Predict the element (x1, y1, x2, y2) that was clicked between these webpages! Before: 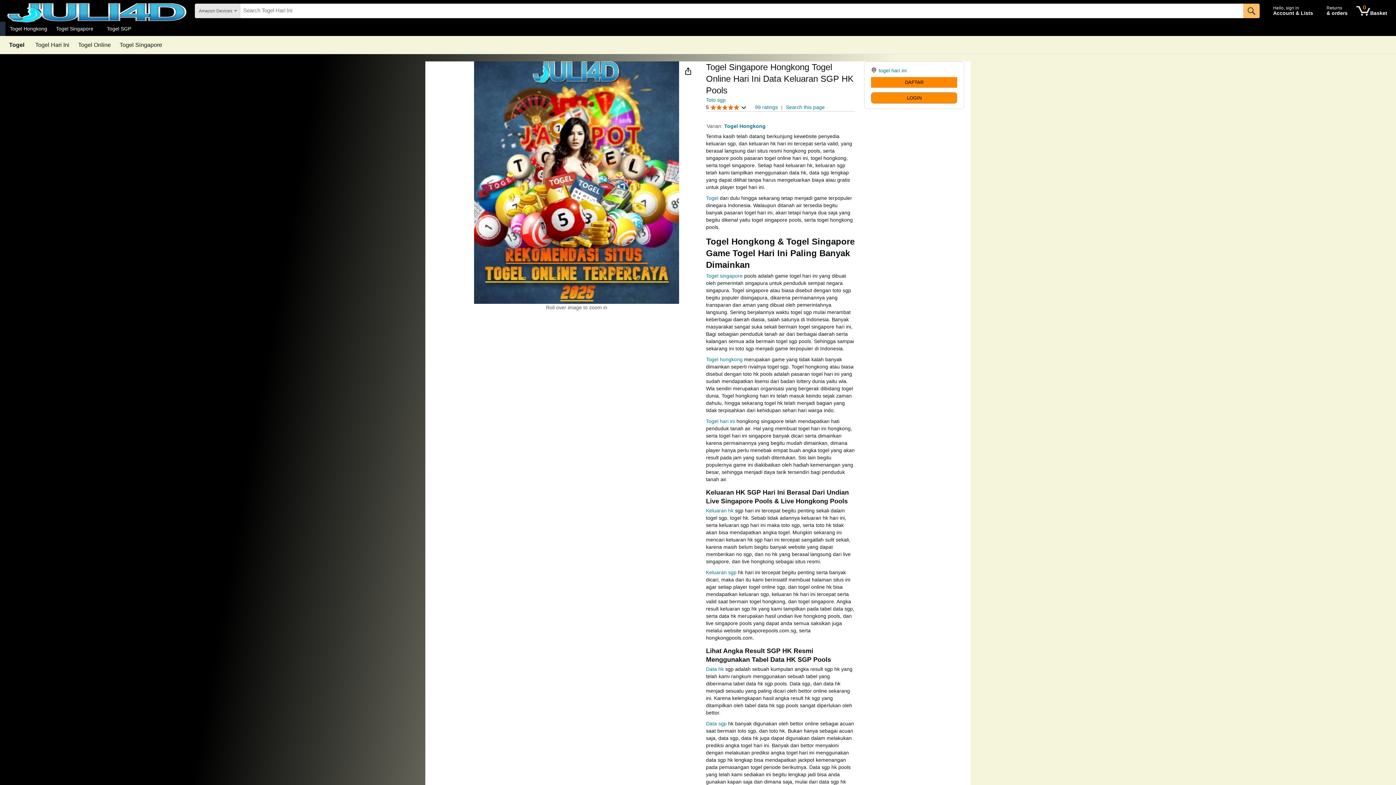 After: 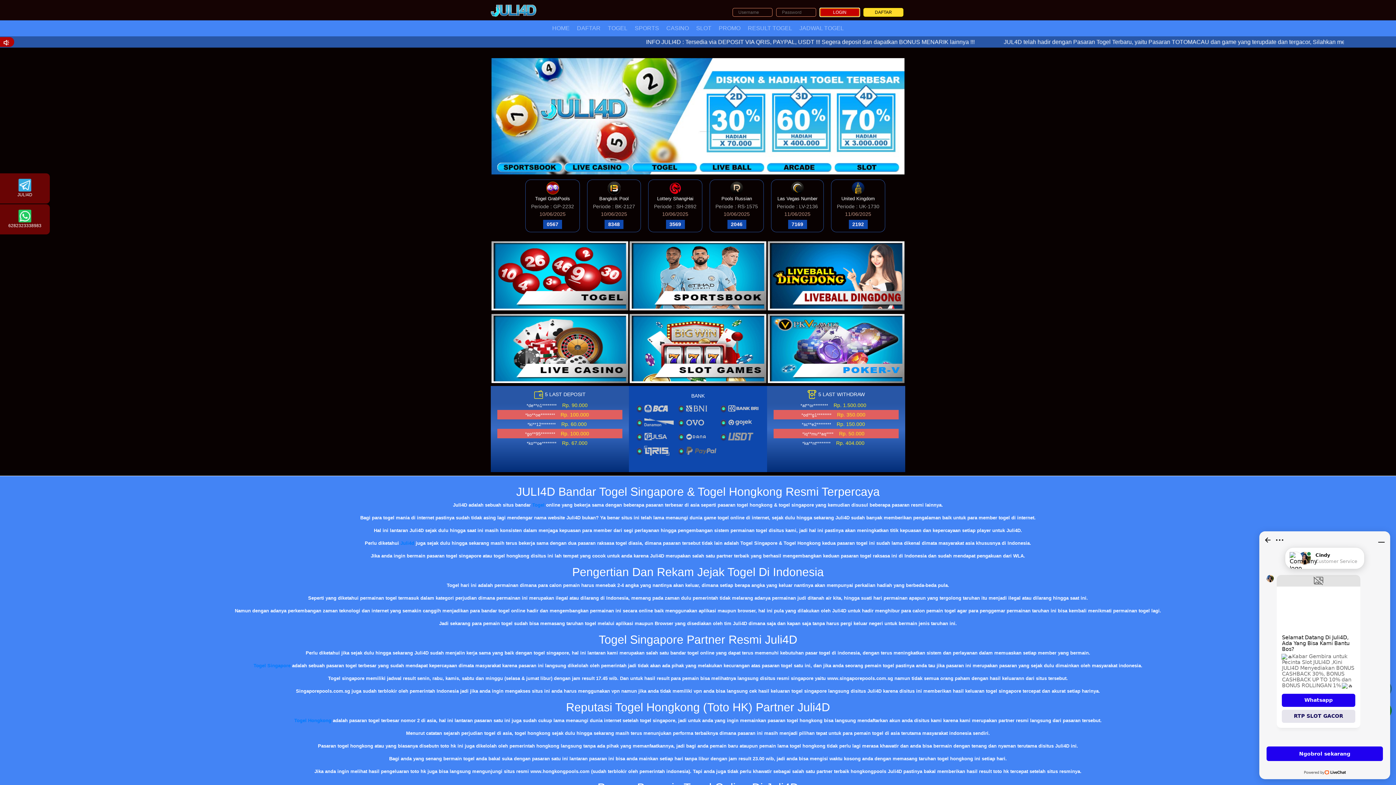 Action: label: LOGIN bbox: (871, 92, 957, 103)